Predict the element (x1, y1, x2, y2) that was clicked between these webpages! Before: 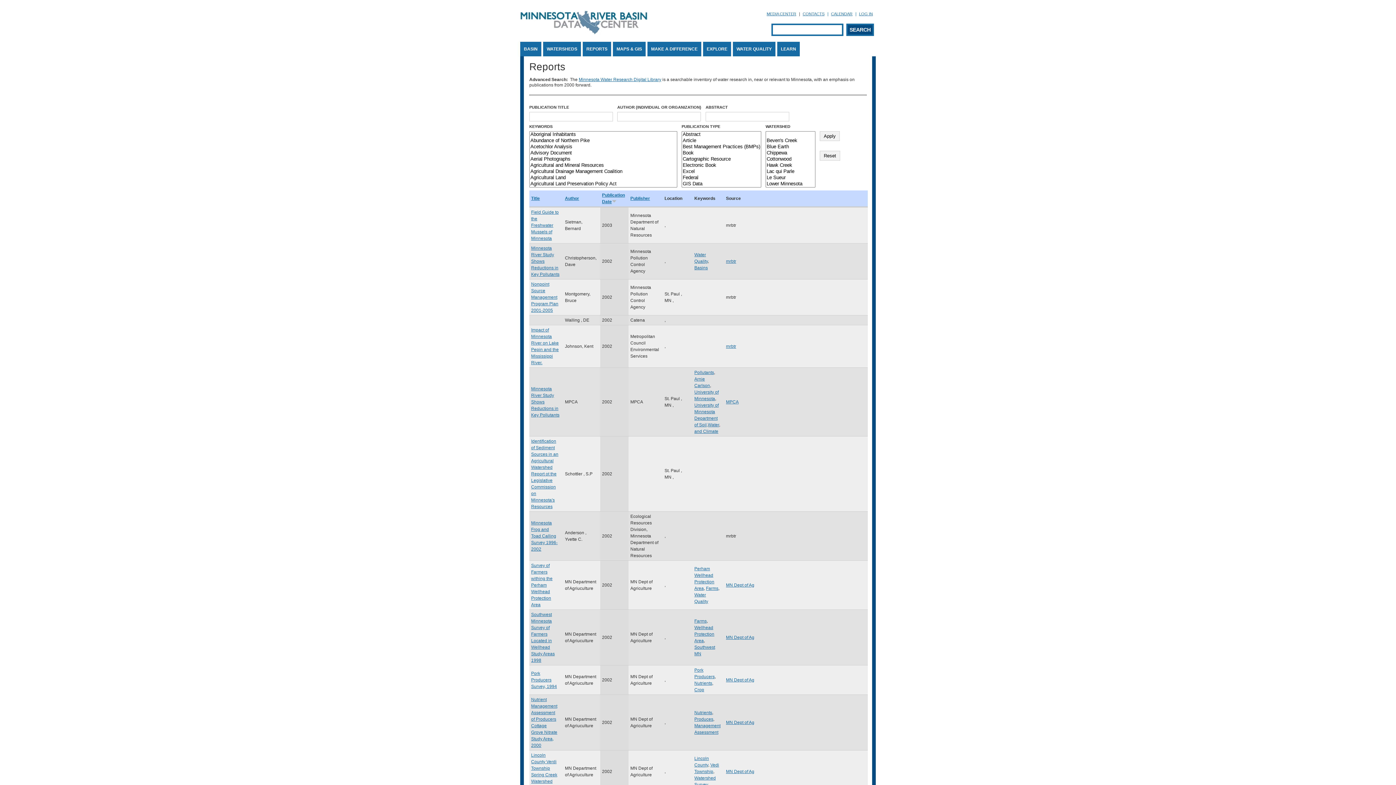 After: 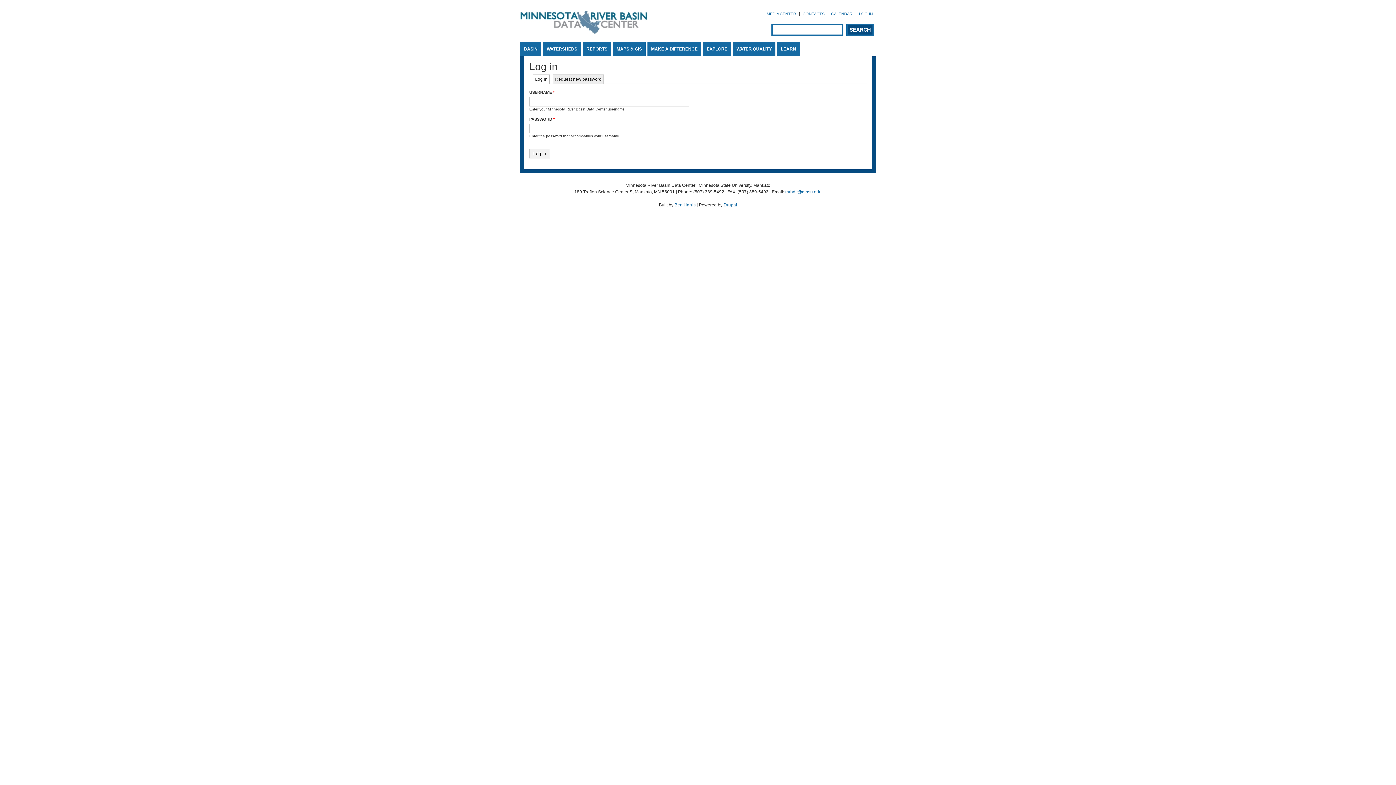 Action: bbox: (859, 11, 876, 16) label: LOG IN